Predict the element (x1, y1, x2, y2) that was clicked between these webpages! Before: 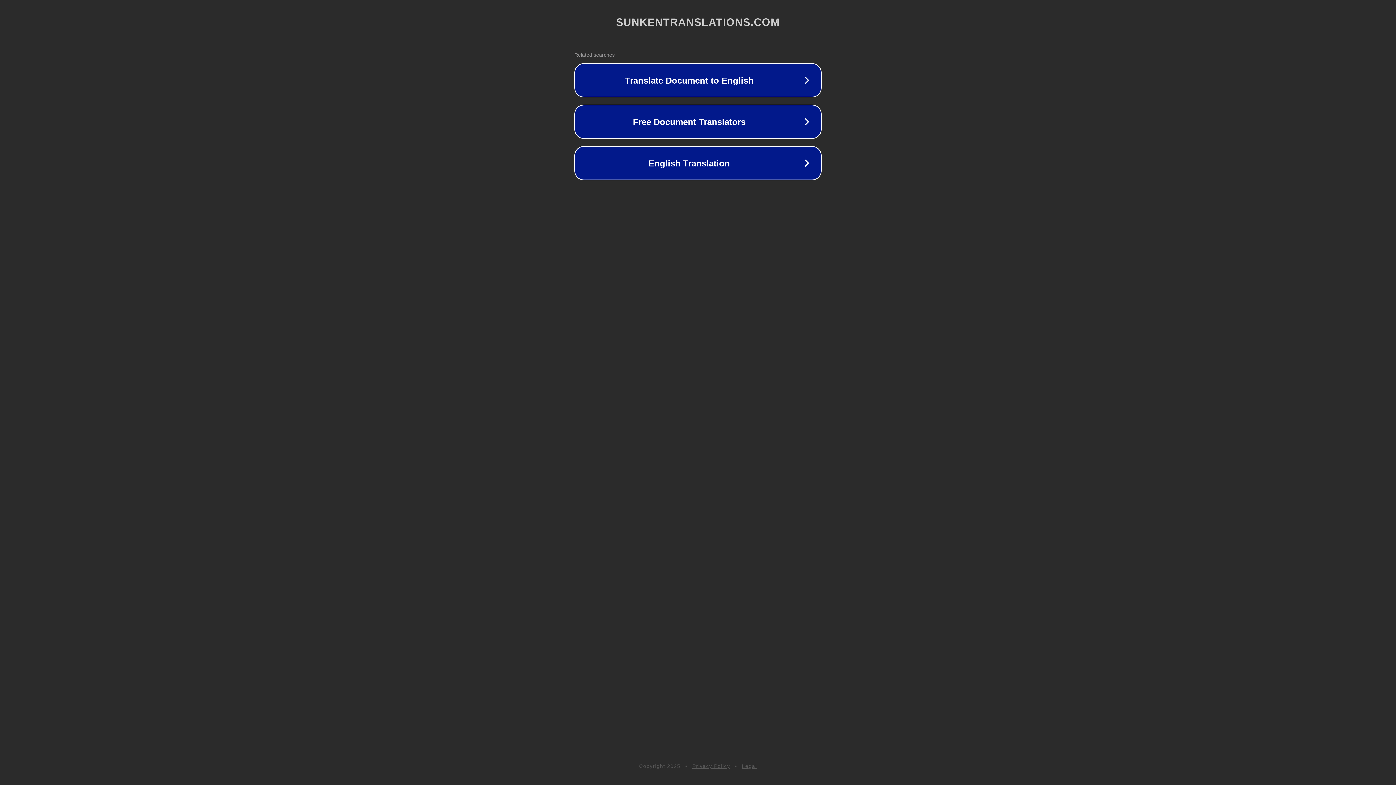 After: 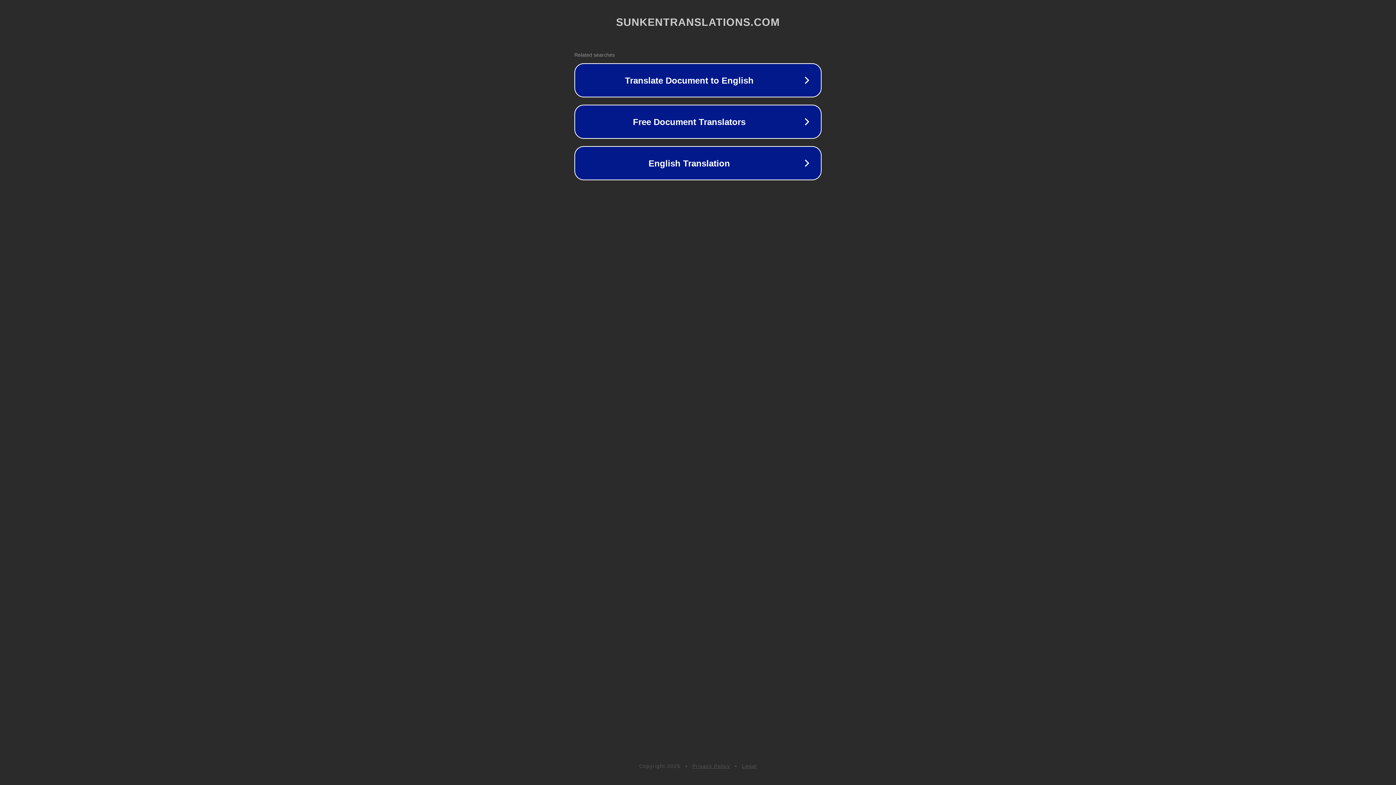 Action: bbox: (692, 763, 730, 769) label: Privacy Policy